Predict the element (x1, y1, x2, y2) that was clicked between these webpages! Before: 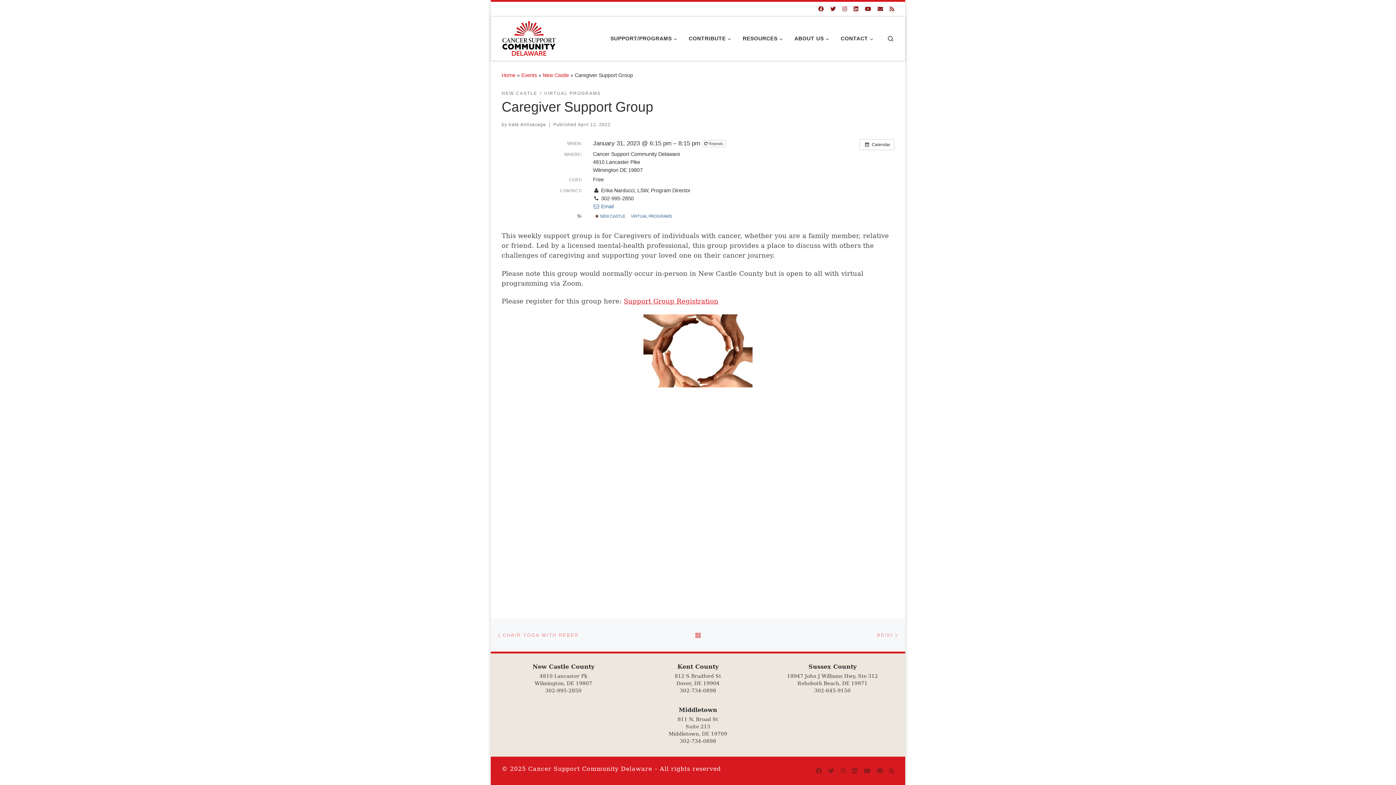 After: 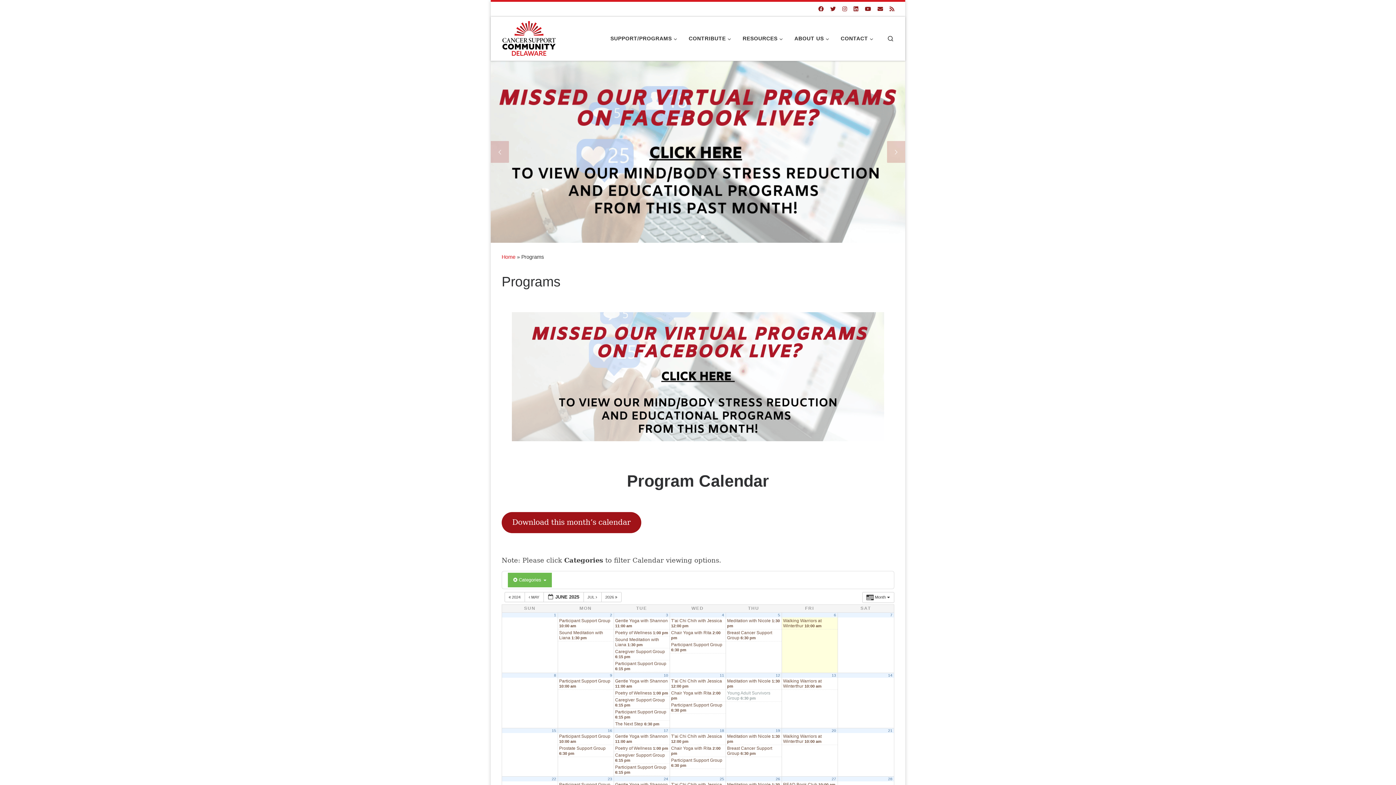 Action: label:  NEW CASTLE bbox: (593, 212, 627, 220)